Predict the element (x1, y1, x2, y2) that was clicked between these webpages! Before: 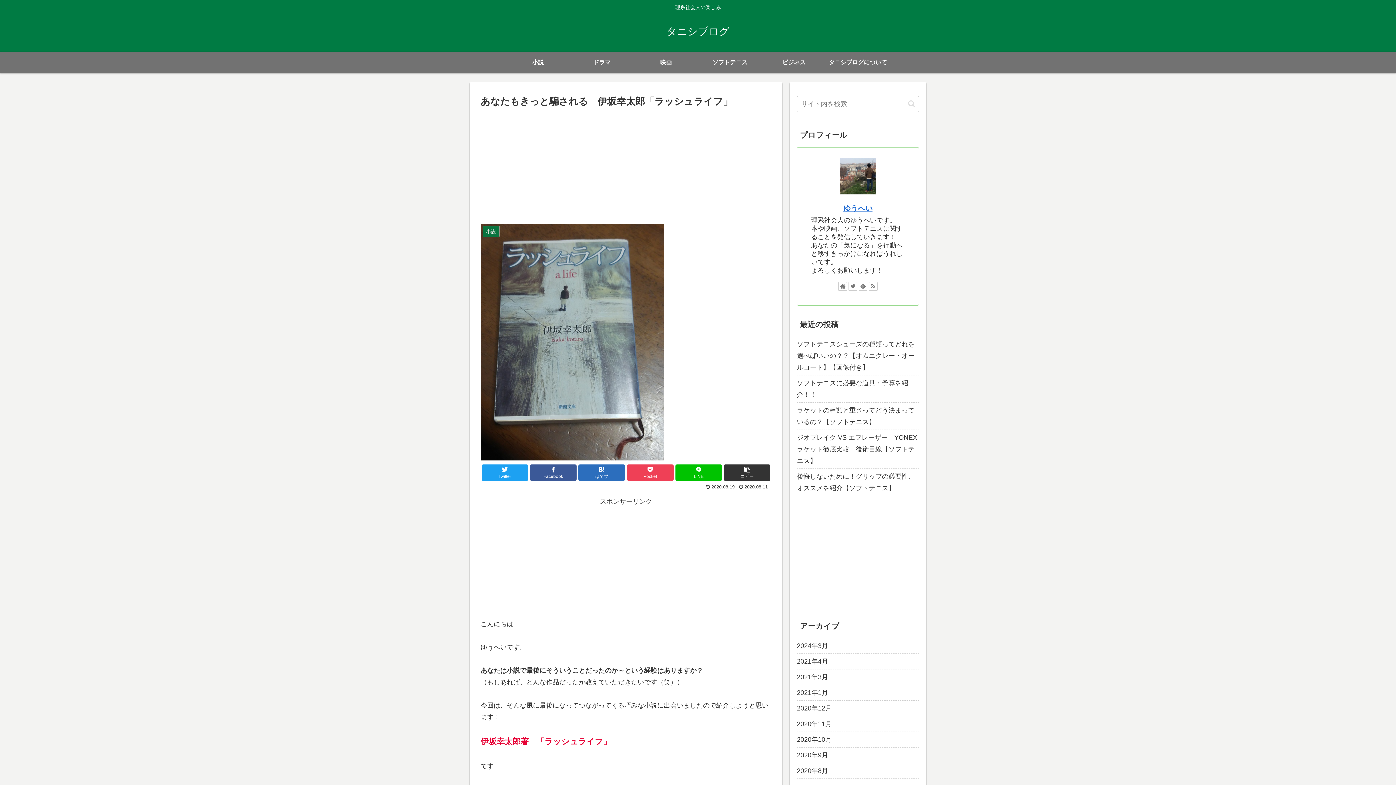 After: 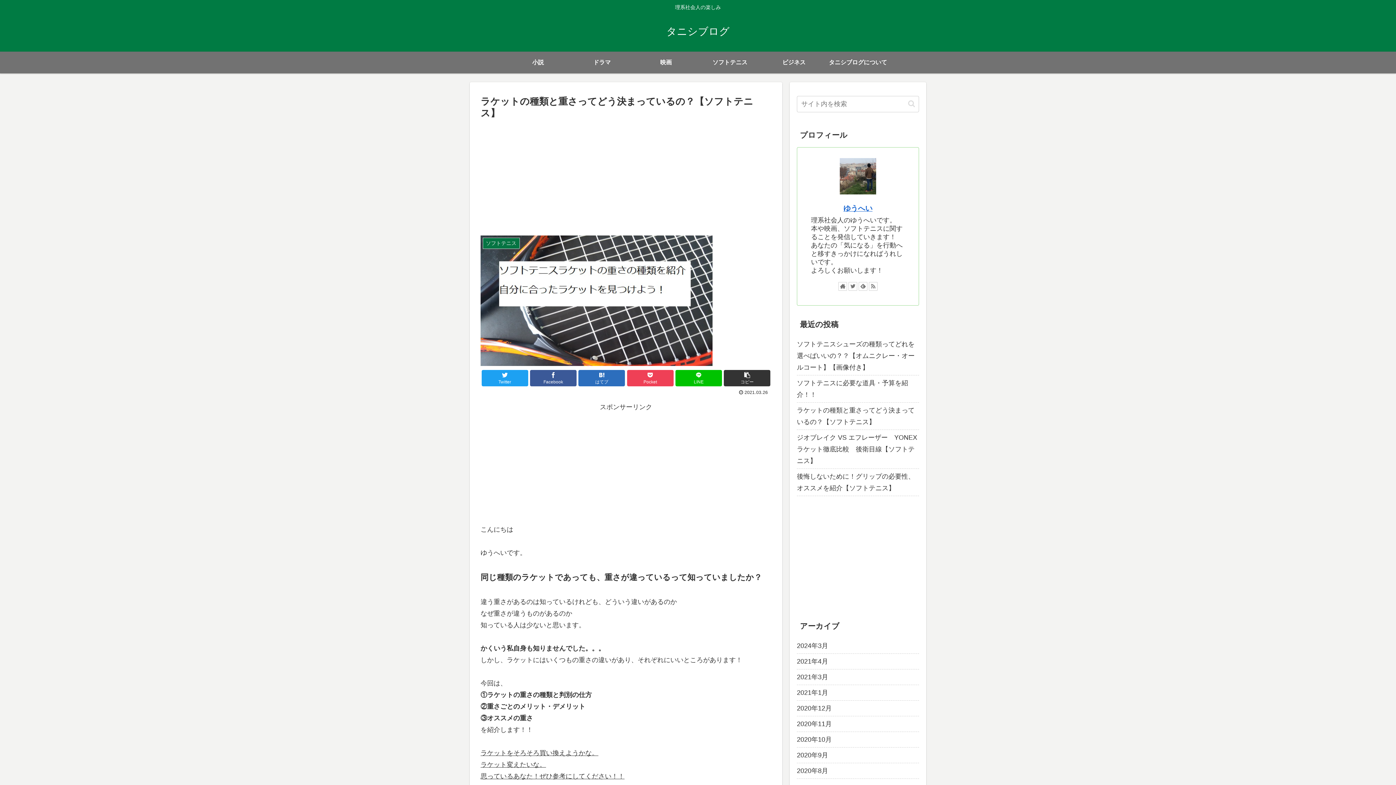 Action: bbox: (797, 402, 919, 430) label: ラケットの種類と重さってどう決まっているの？【ソフトテニス】